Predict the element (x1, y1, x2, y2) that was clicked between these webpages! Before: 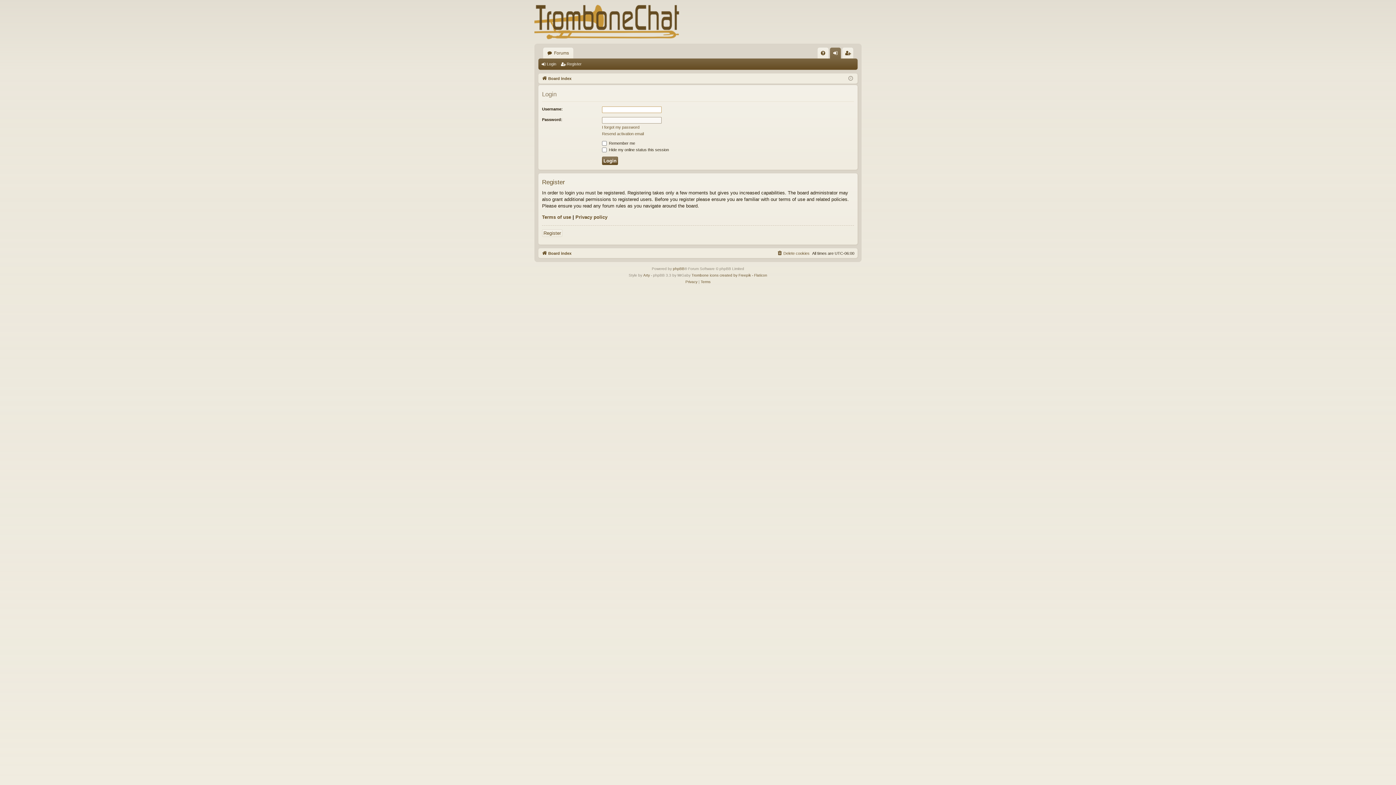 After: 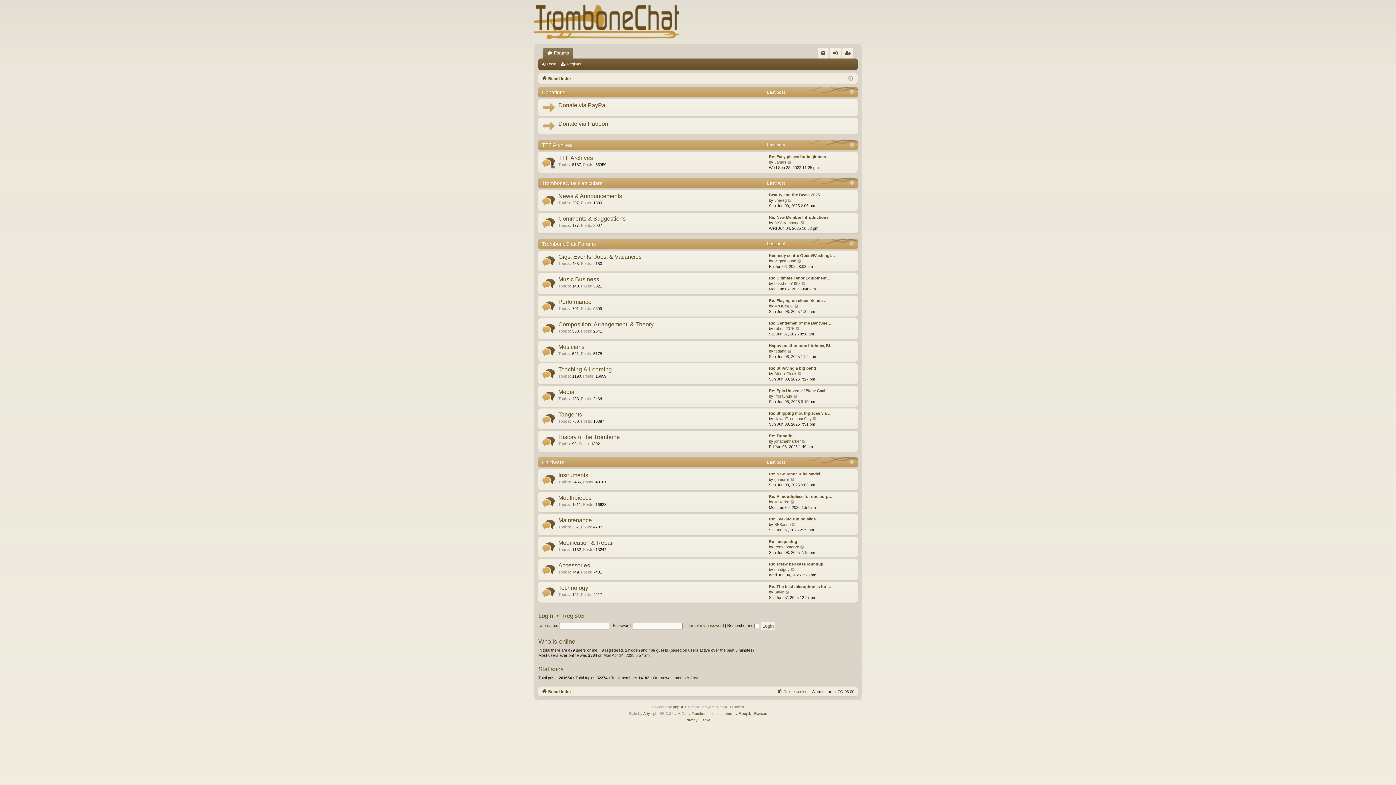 Action: bbox: (541, 249, 571, 257) label: Board index